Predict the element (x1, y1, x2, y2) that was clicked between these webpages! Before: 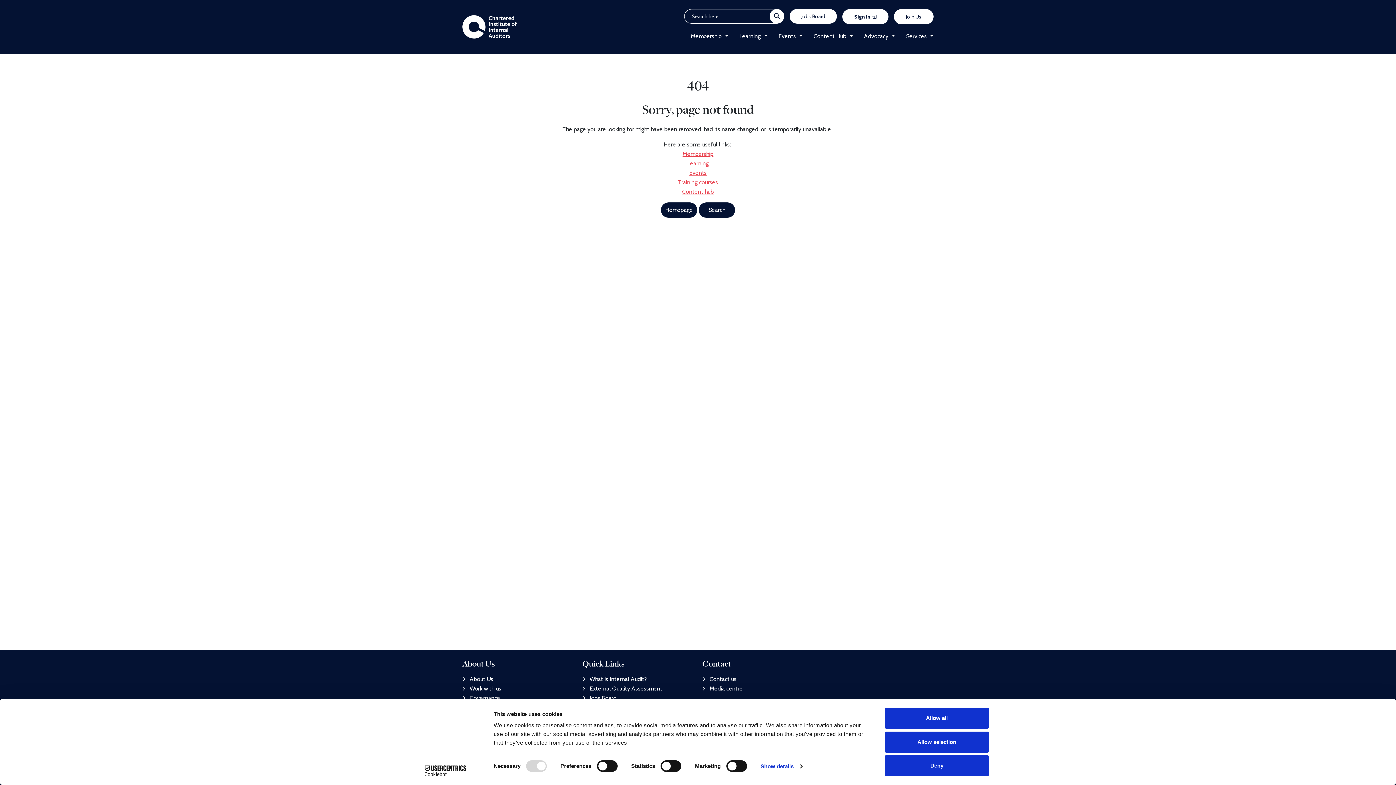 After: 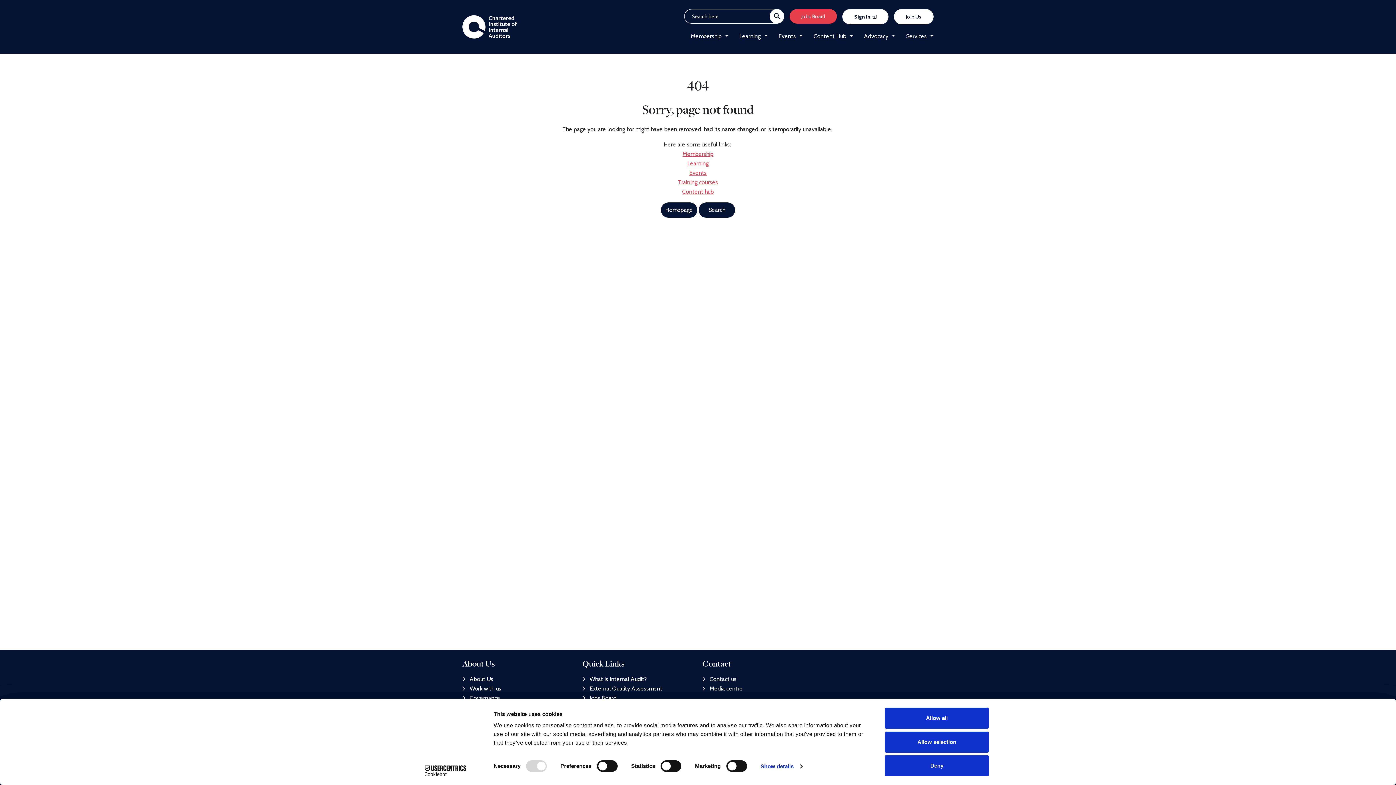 Action: bbox: (789, 9, 837, 23) label: Jobs Board